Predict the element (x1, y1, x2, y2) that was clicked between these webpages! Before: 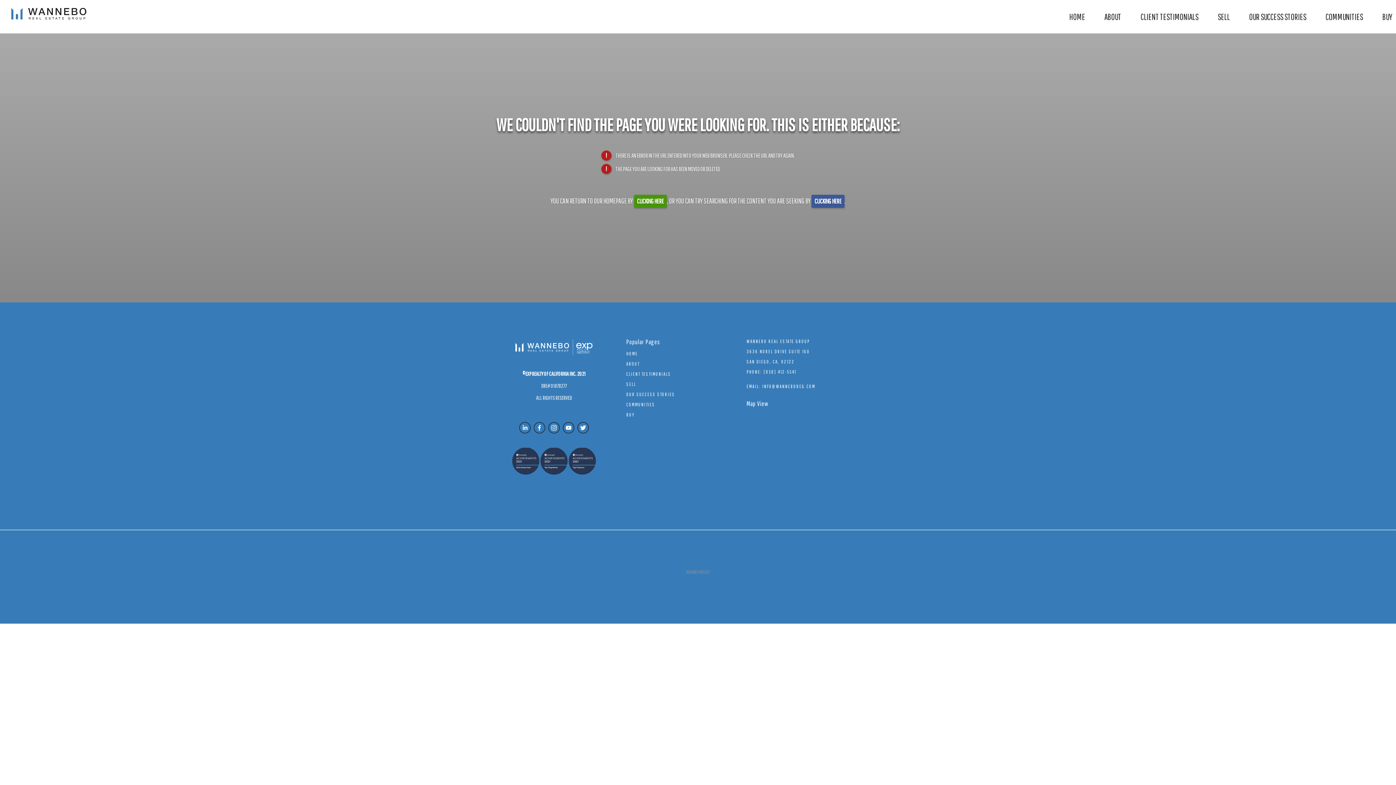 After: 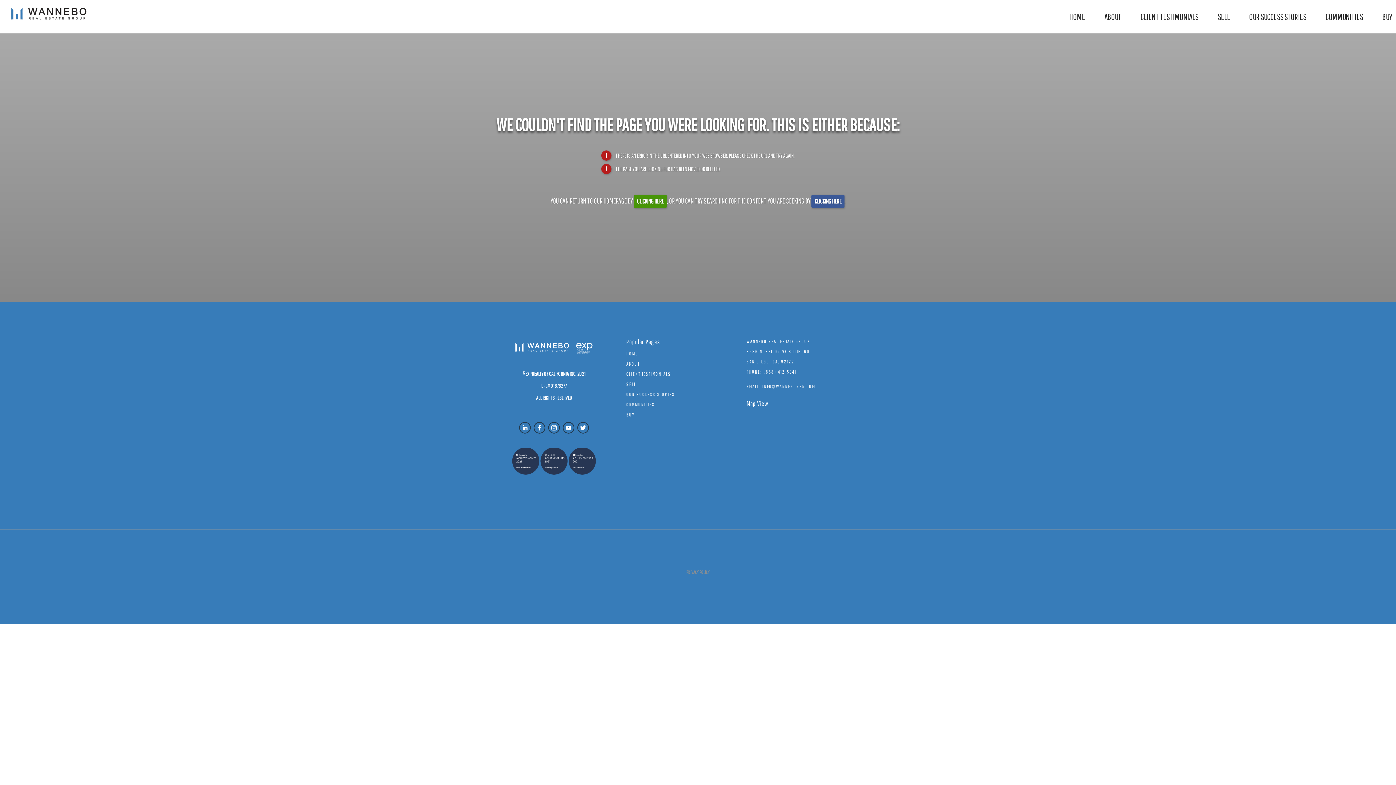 Action: bbox: (686, 569, 709, 575) label: PRIVACY POLICY